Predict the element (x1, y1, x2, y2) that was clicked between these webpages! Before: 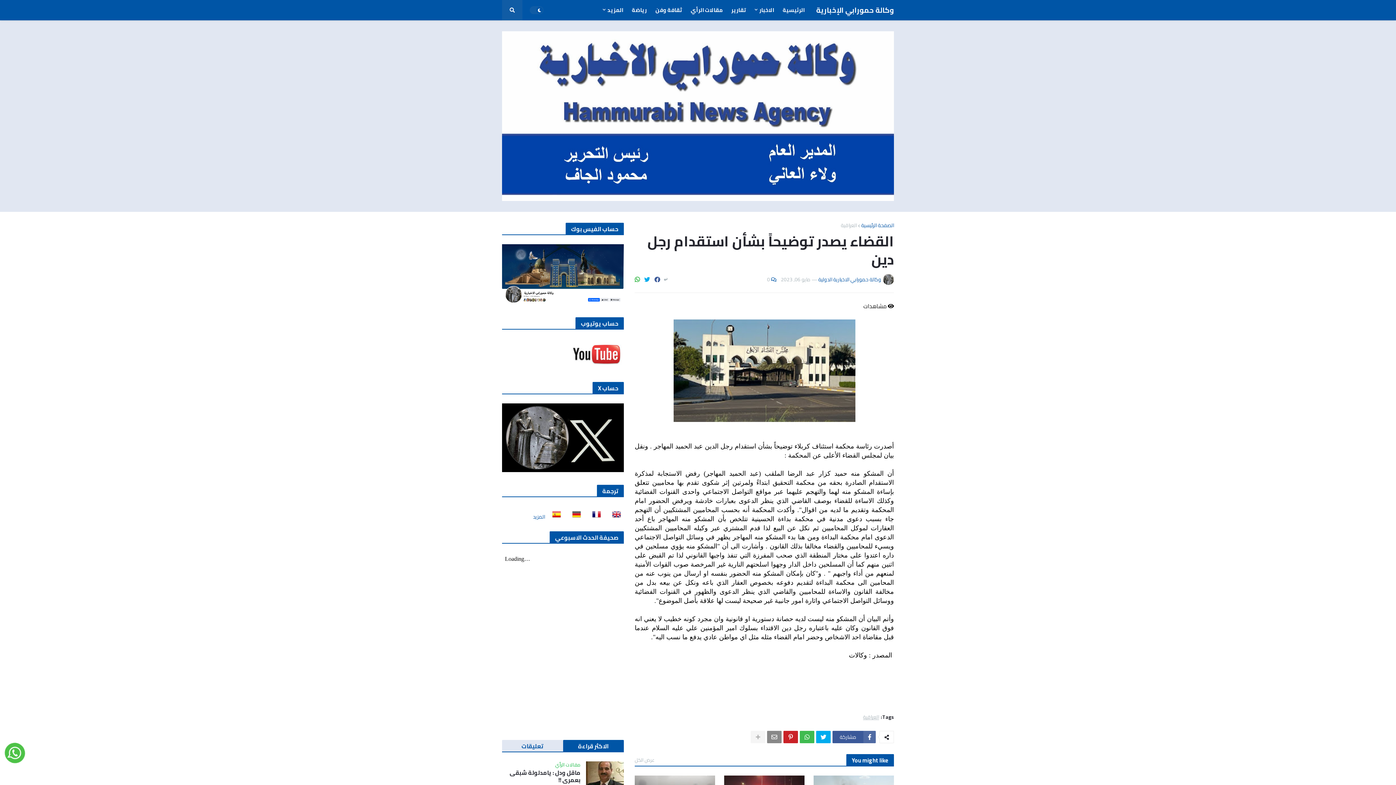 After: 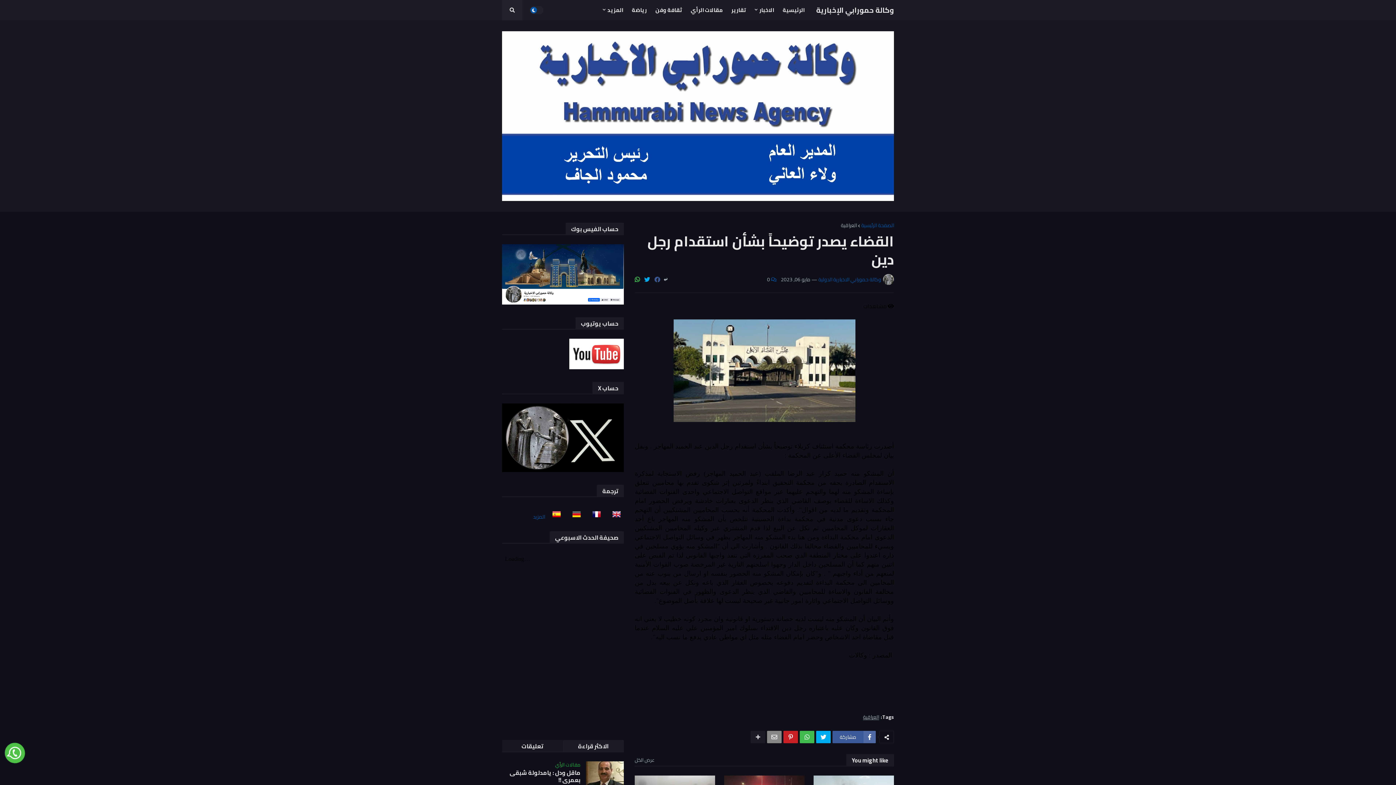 Action: bbox: (529, 6, 543, 14)